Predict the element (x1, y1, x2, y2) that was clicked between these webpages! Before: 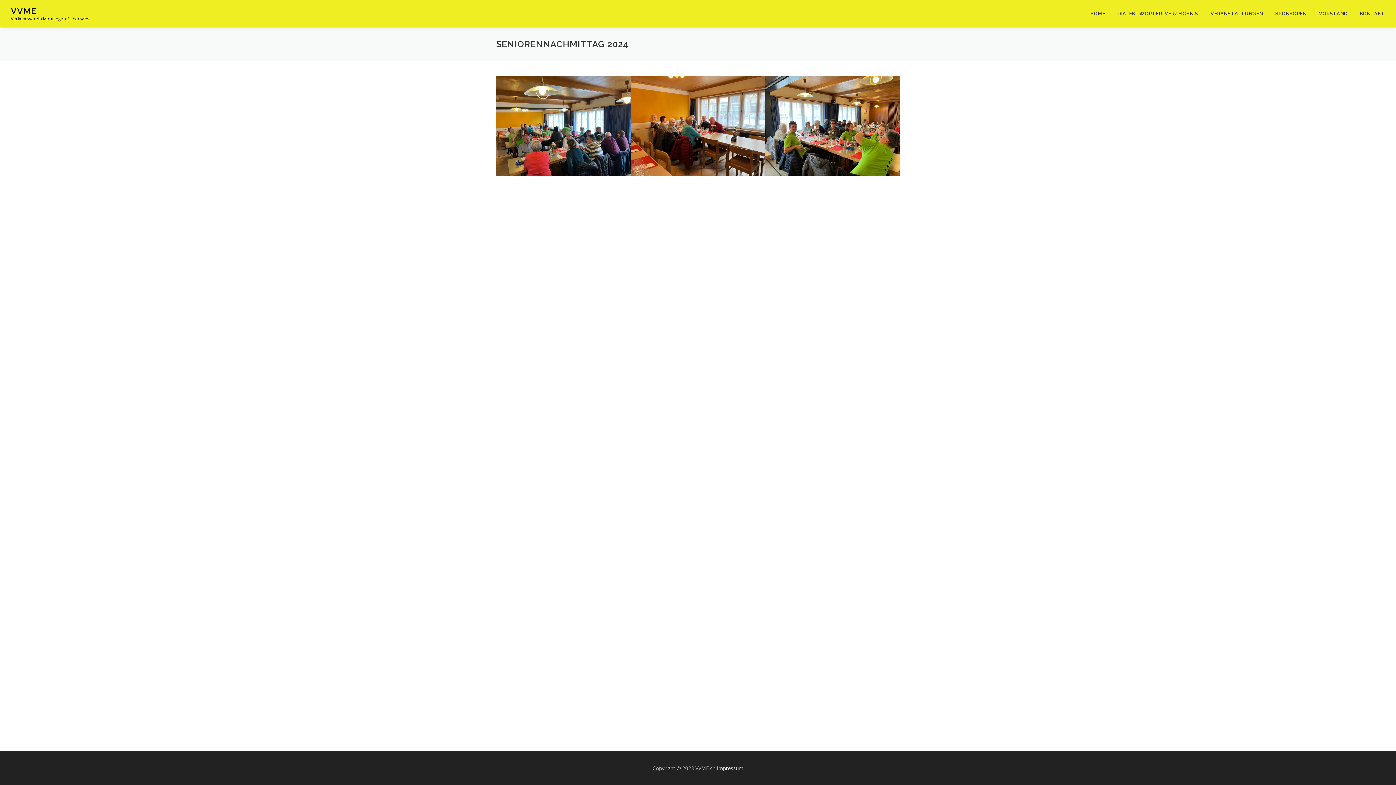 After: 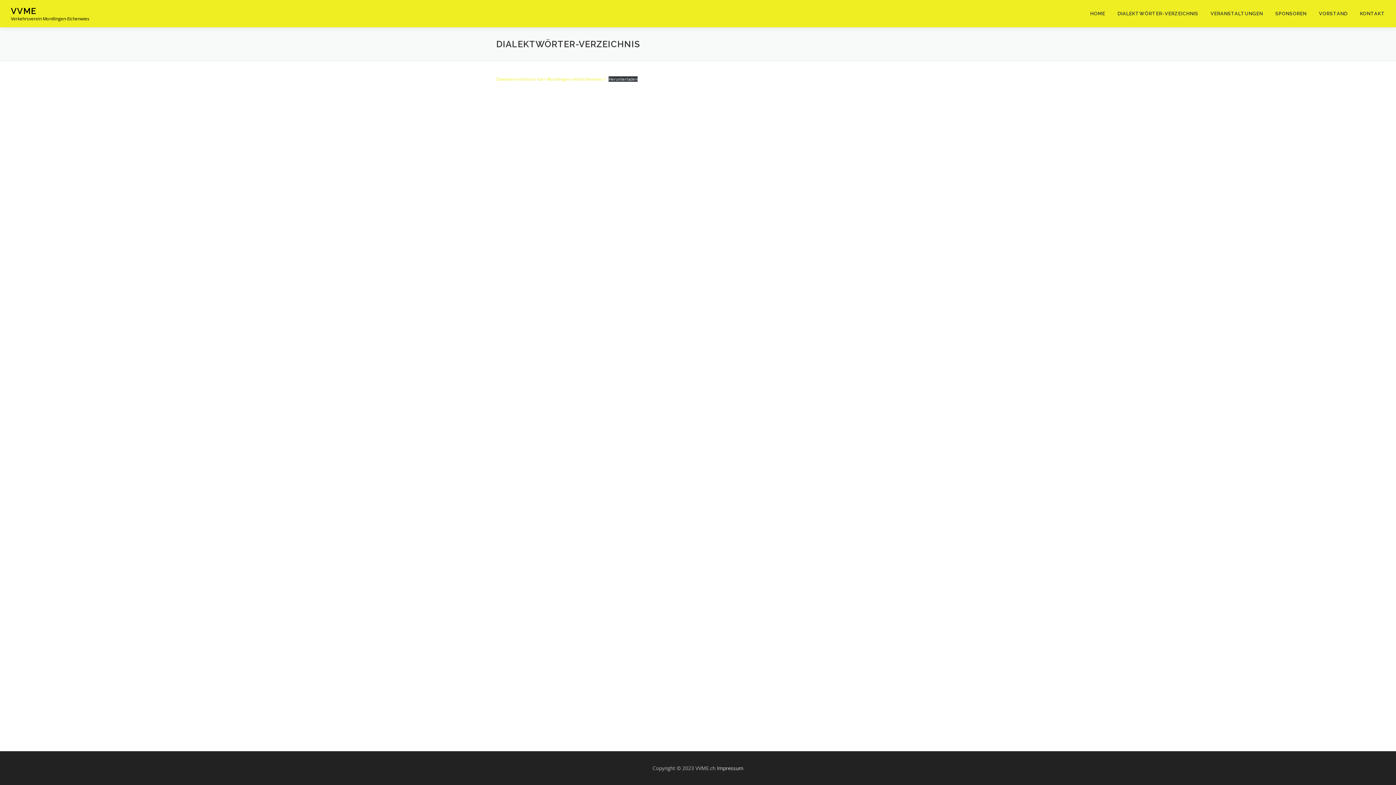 Action: label: DIALEKTWÖRTER-VERZEICHNIS bbox: (1111, 0, 1204, 27)